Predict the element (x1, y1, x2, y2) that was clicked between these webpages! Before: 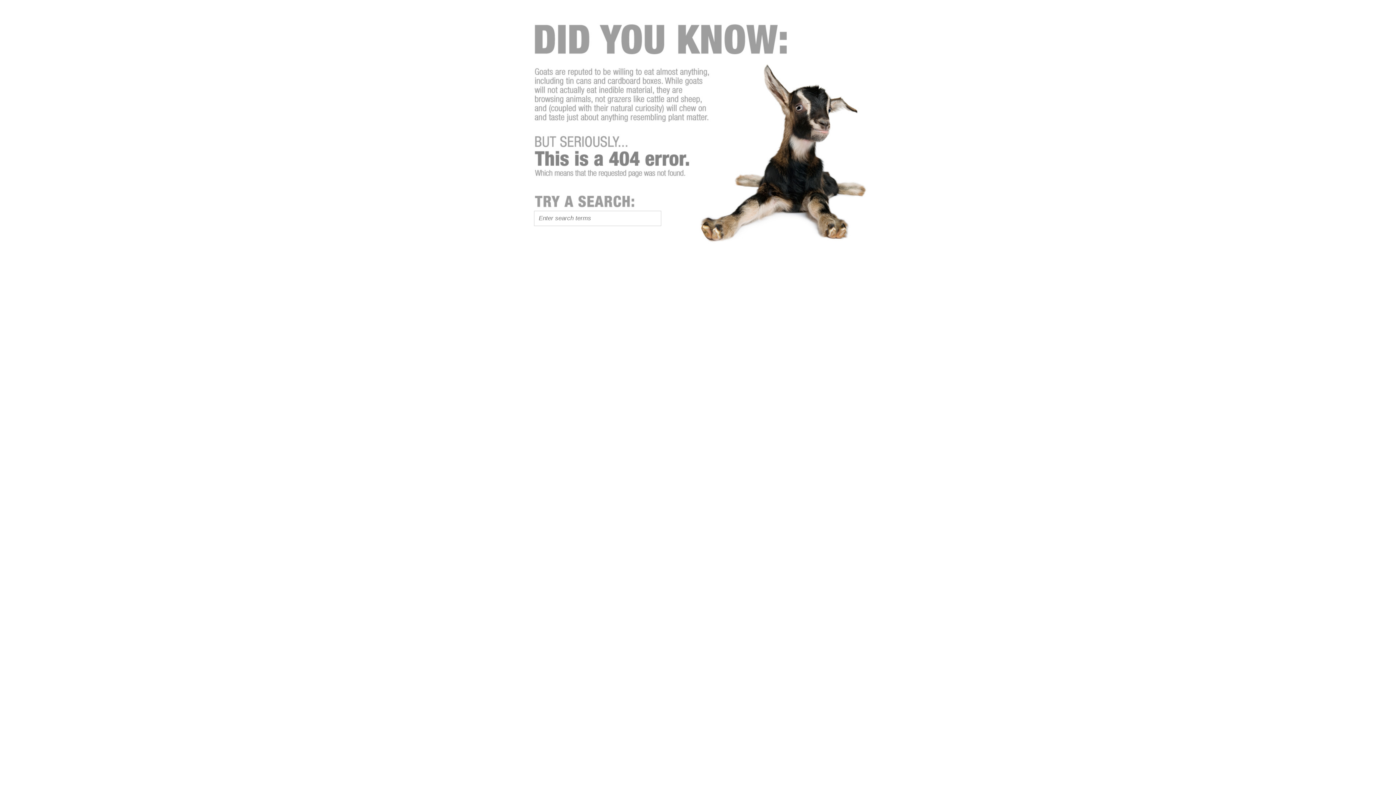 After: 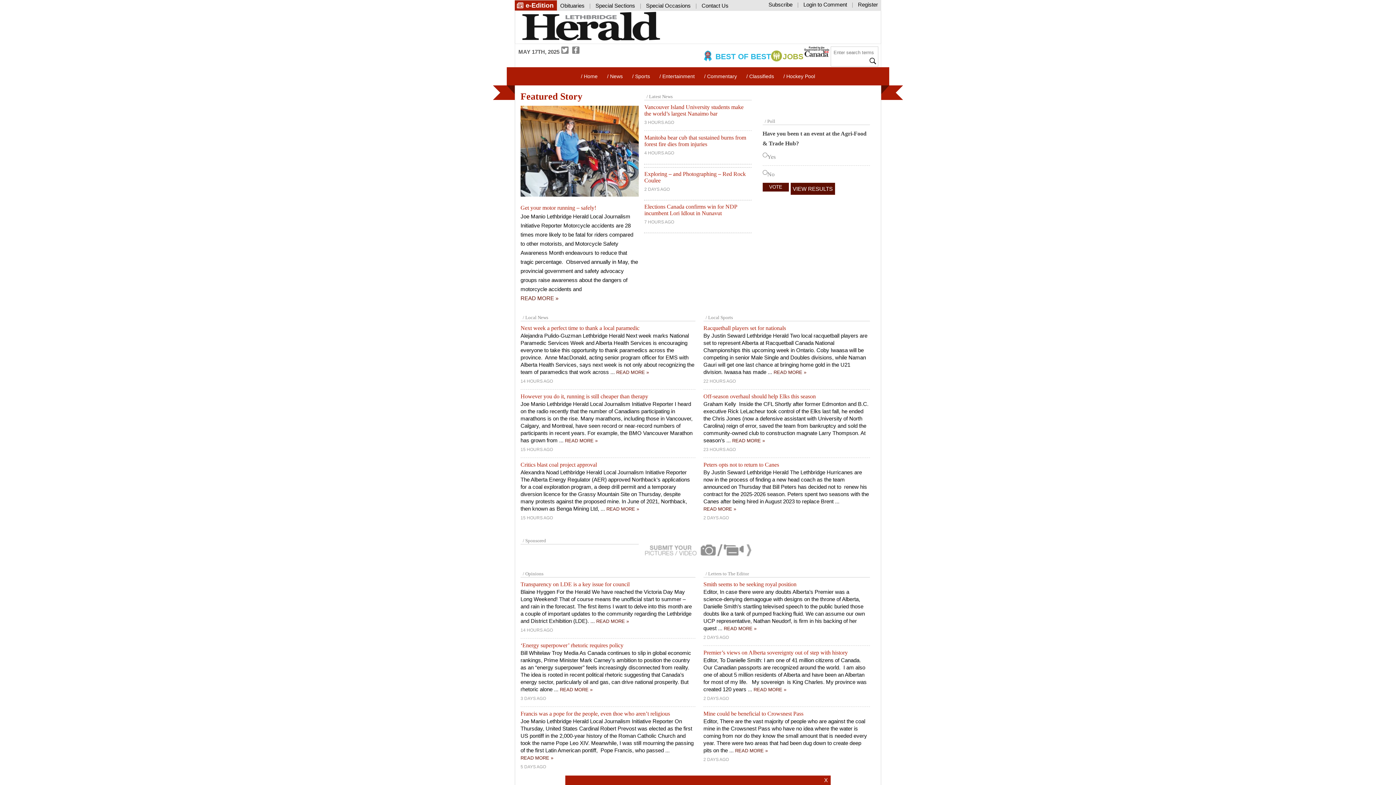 Action: bbox: (529, 335, 678, 341)